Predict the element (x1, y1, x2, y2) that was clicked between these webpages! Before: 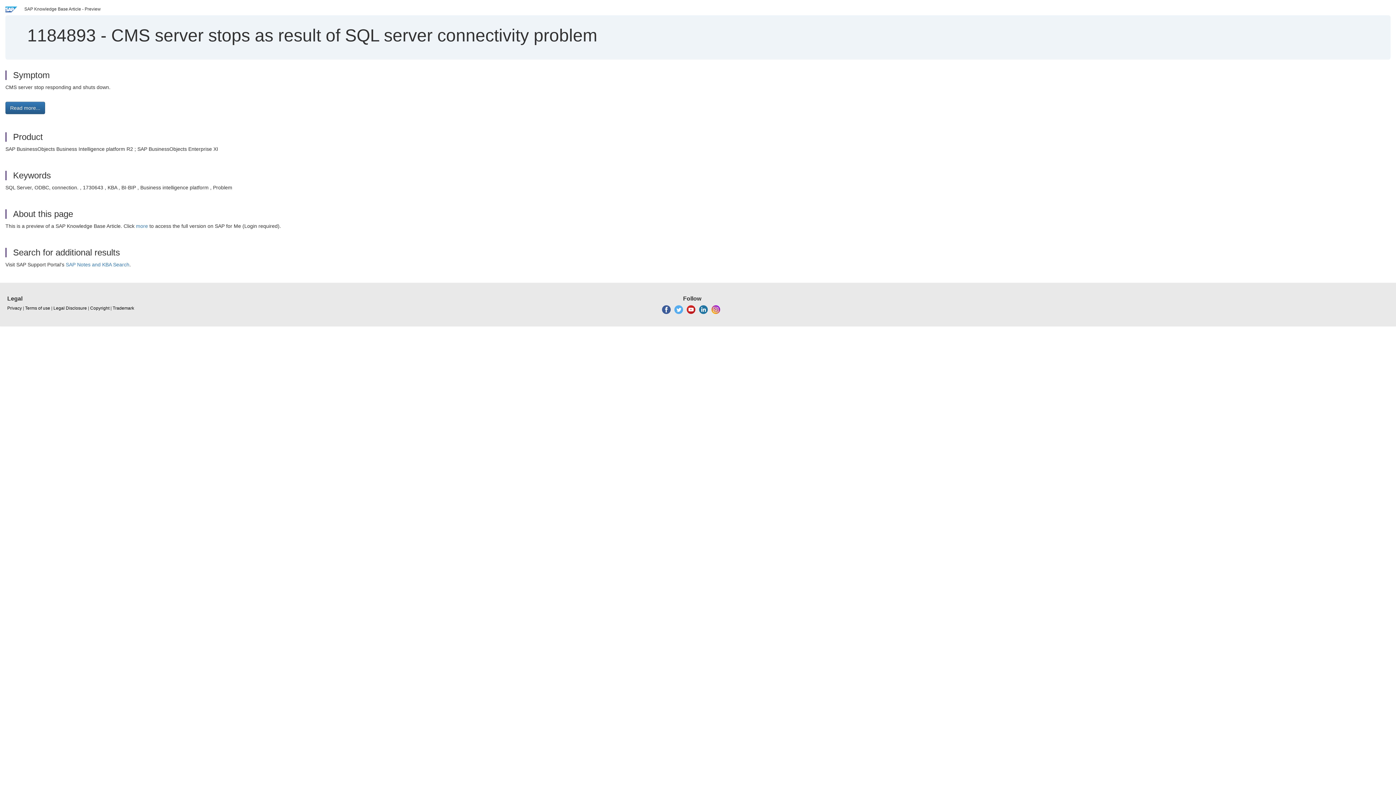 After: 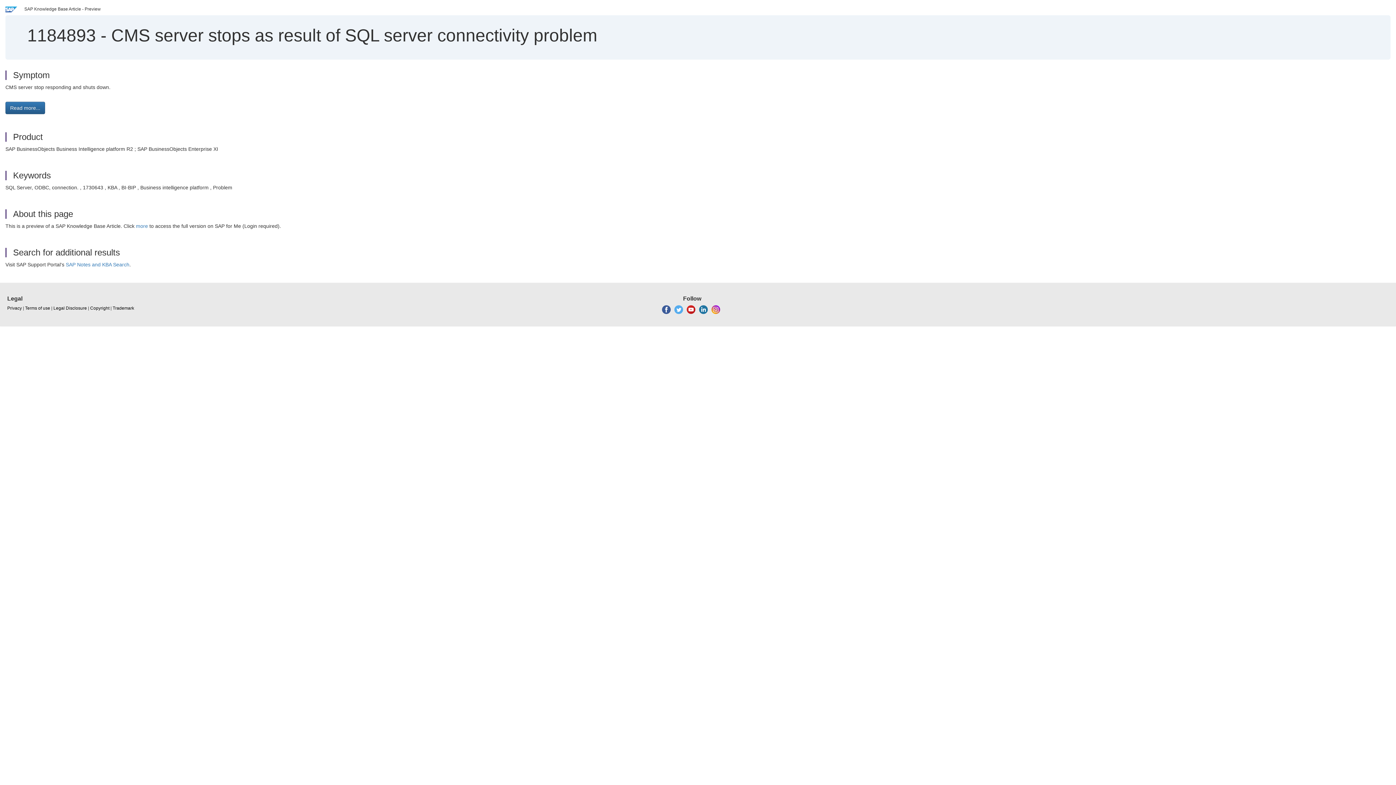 Action: bbox: (662, 306, 670, 312)